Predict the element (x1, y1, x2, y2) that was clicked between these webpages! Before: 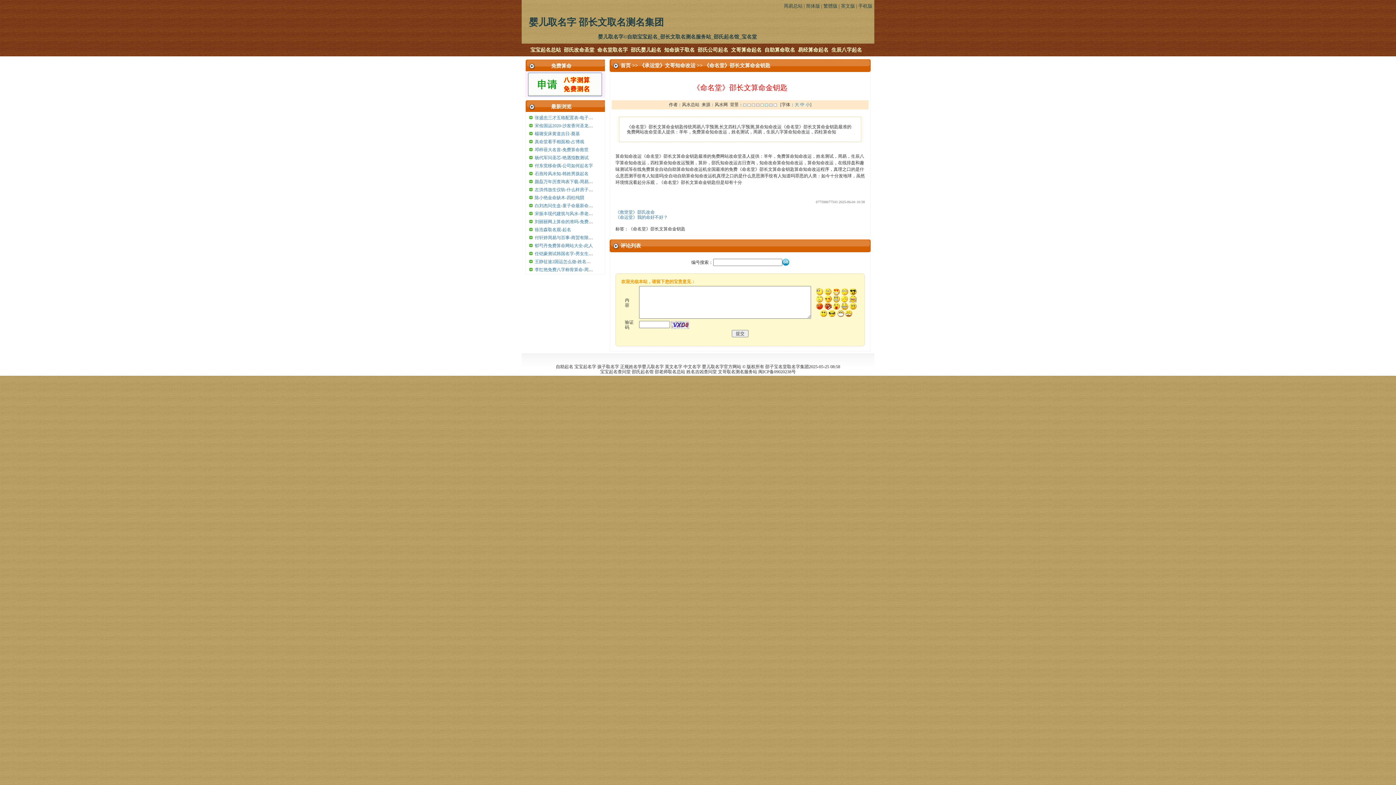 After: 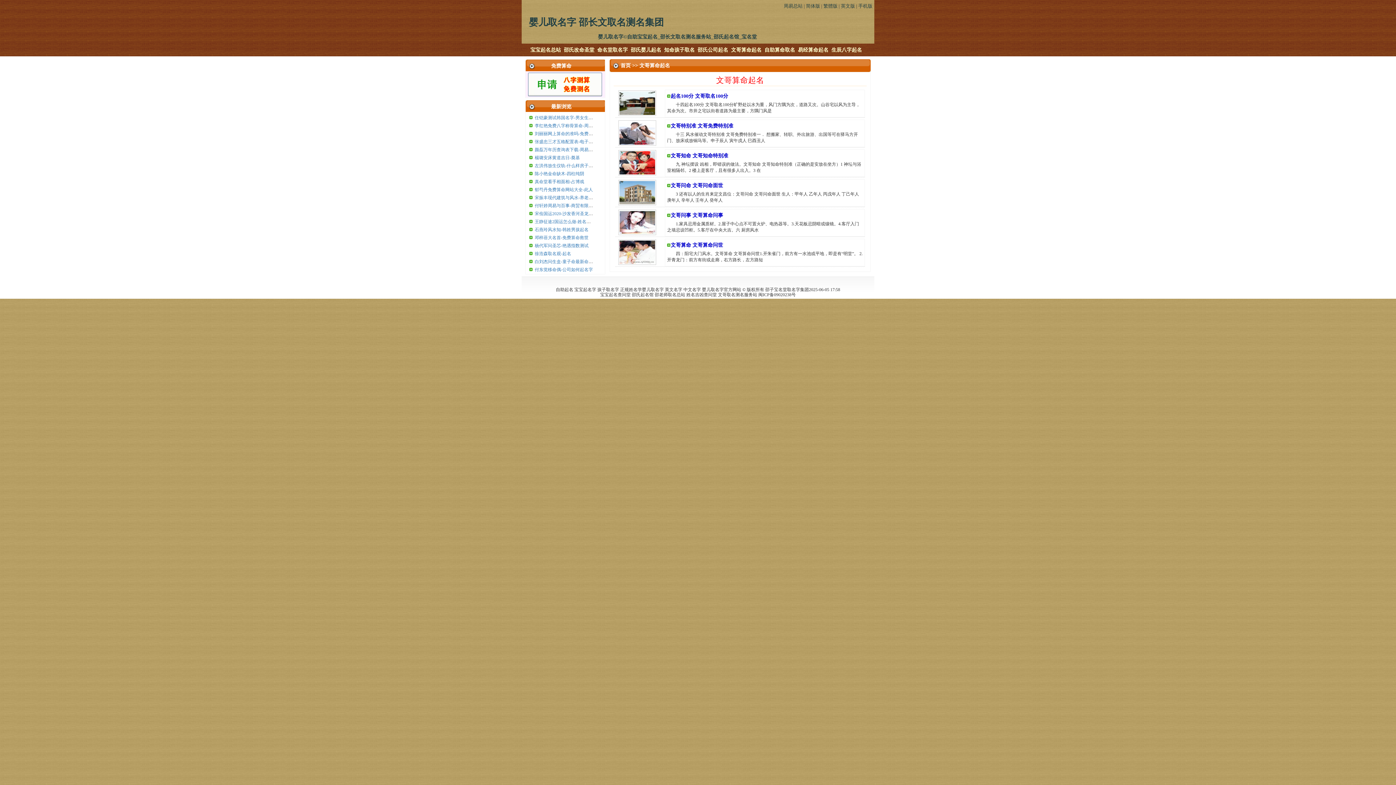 Action: label: 文哥算命起名 bbox: (729, 43, 763, 56)